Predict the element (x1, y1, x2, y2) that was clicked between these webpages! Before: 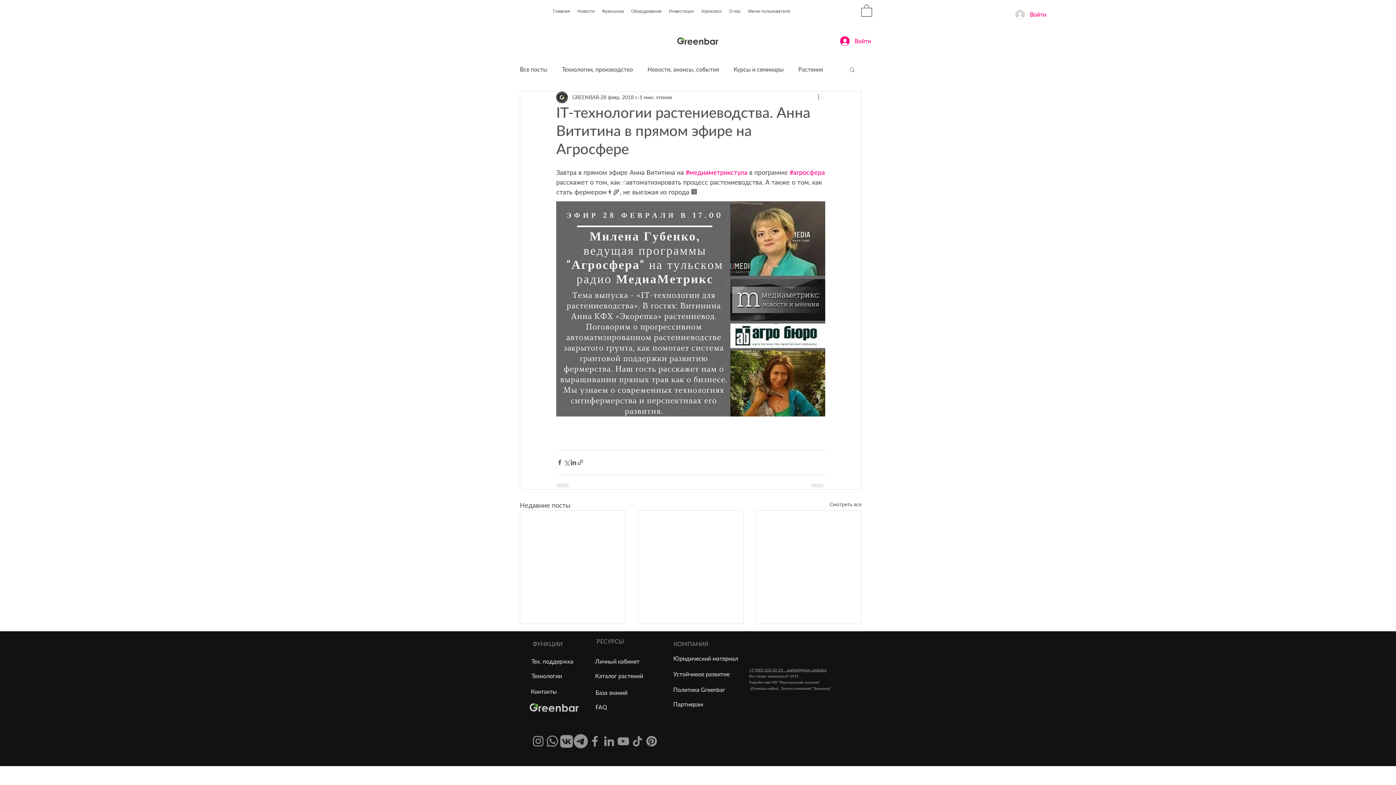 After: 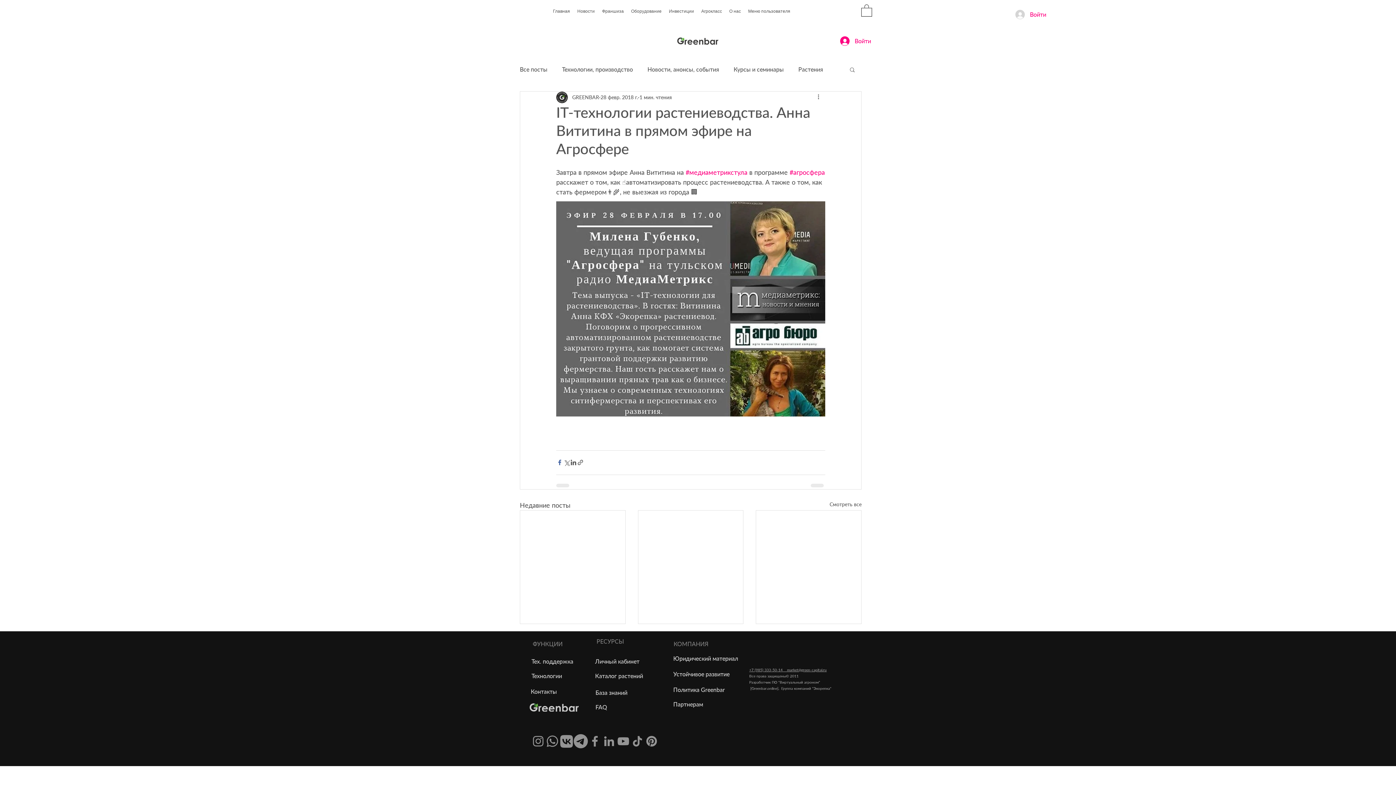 Action: label: Share via Facebook bbox: (556, 459, 563, 466)